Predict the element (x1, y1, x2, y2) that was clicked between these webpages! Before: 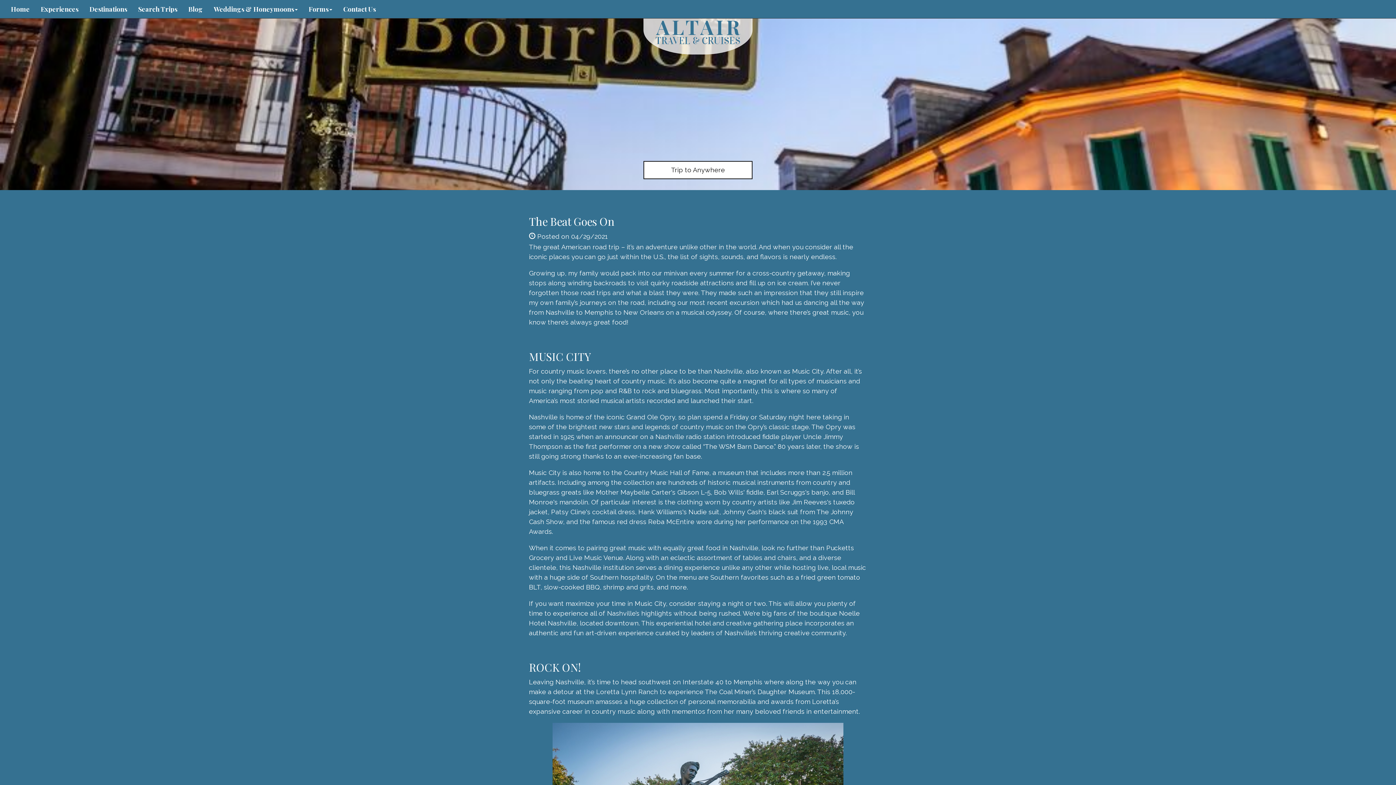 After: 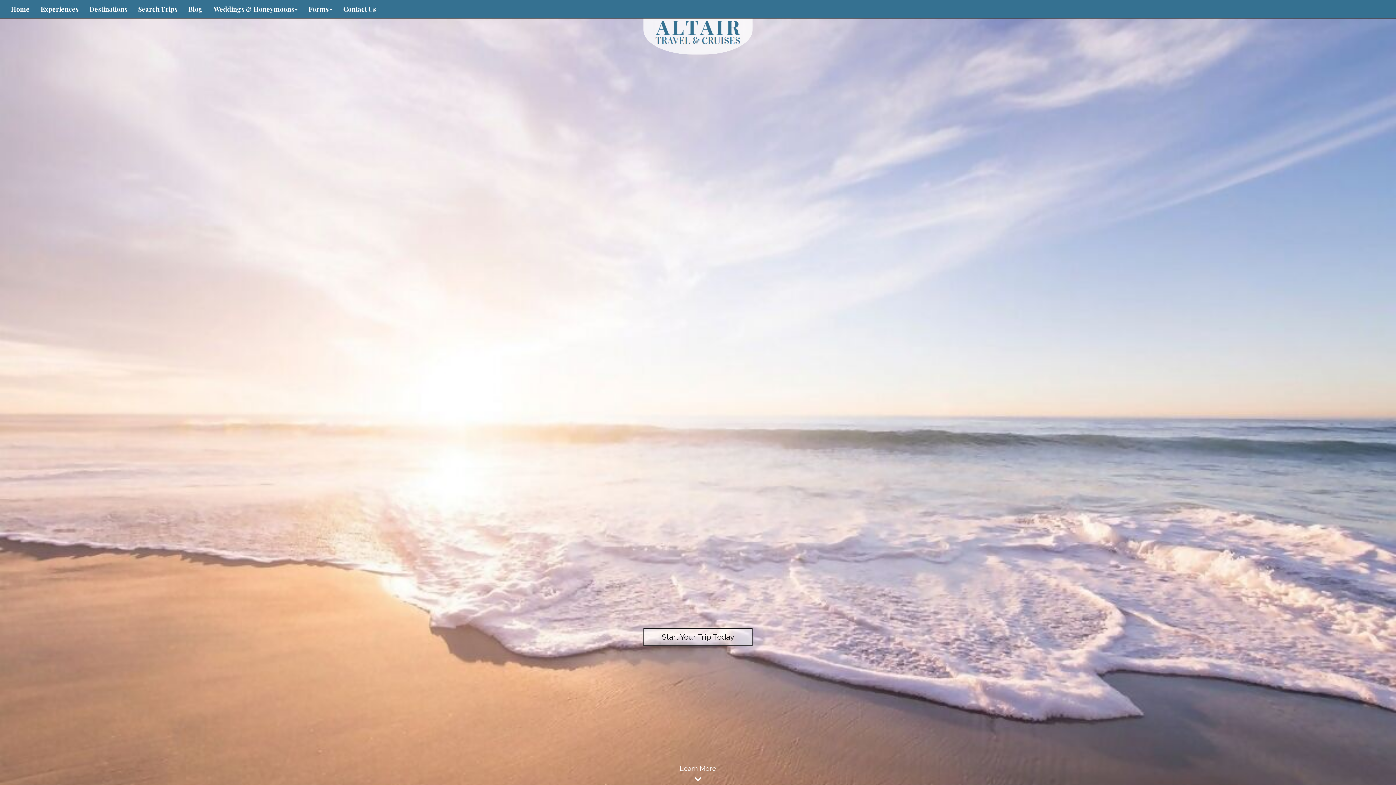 Action: bbox: (653, 28, 742, 35)